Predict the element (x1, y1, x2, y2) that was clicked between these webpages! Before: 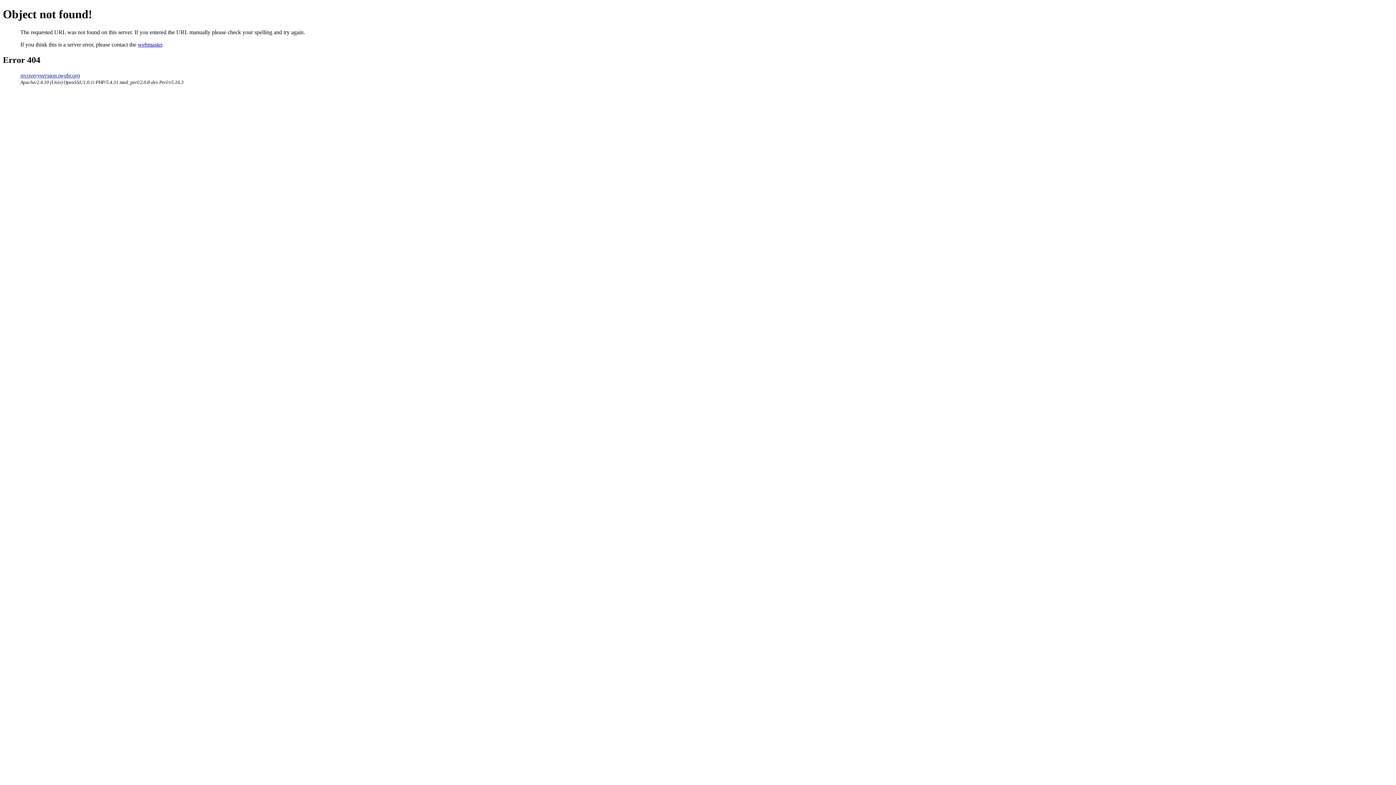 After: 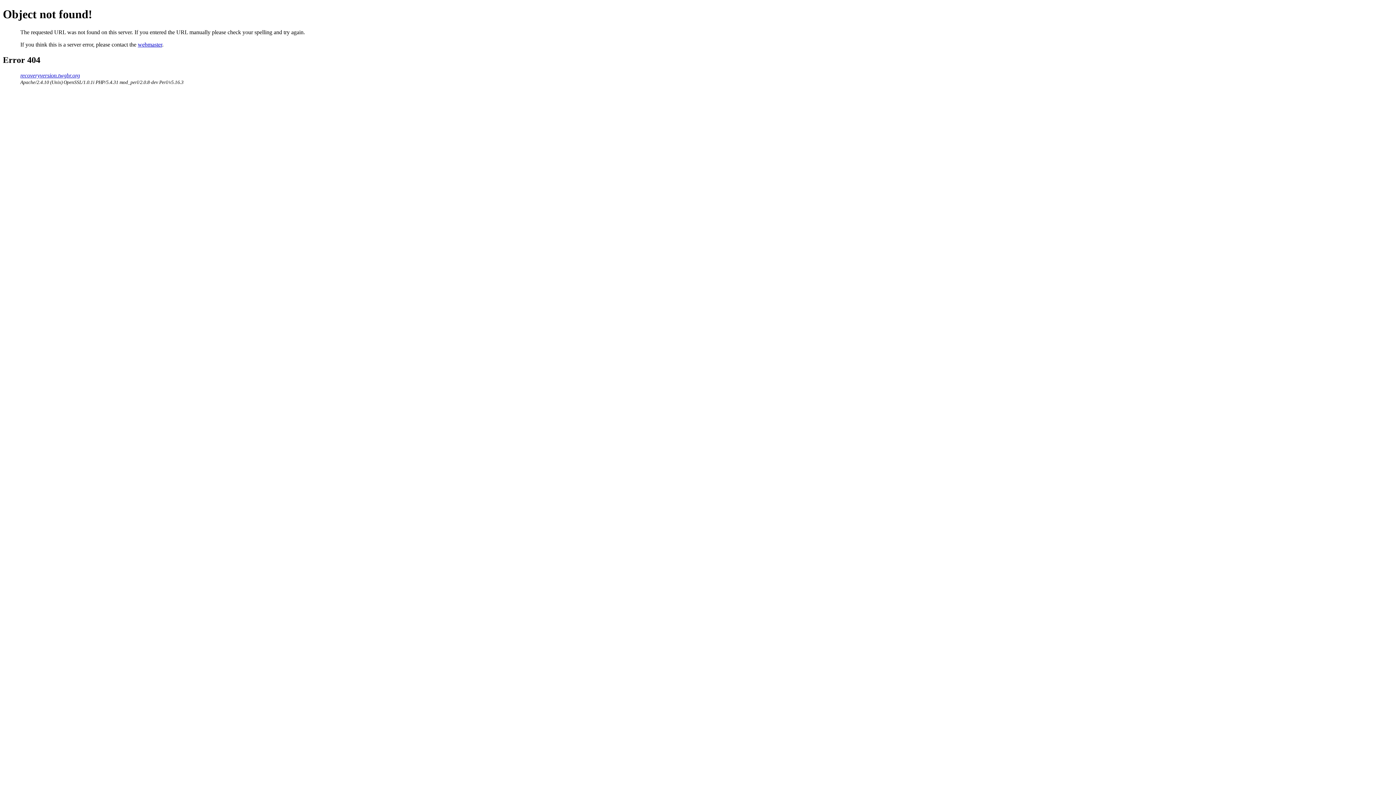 Action: bbox: (137, 41, 162, 47) label: webmaster